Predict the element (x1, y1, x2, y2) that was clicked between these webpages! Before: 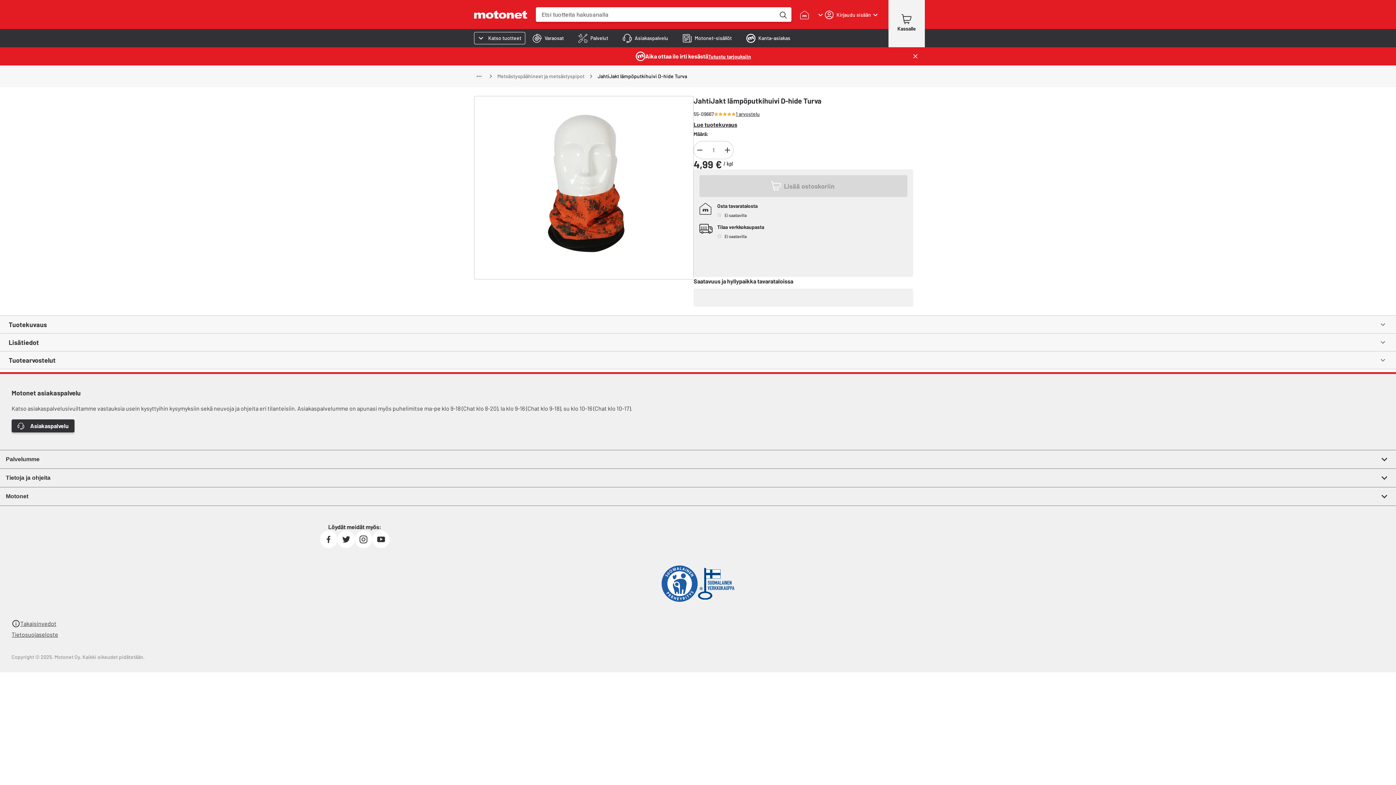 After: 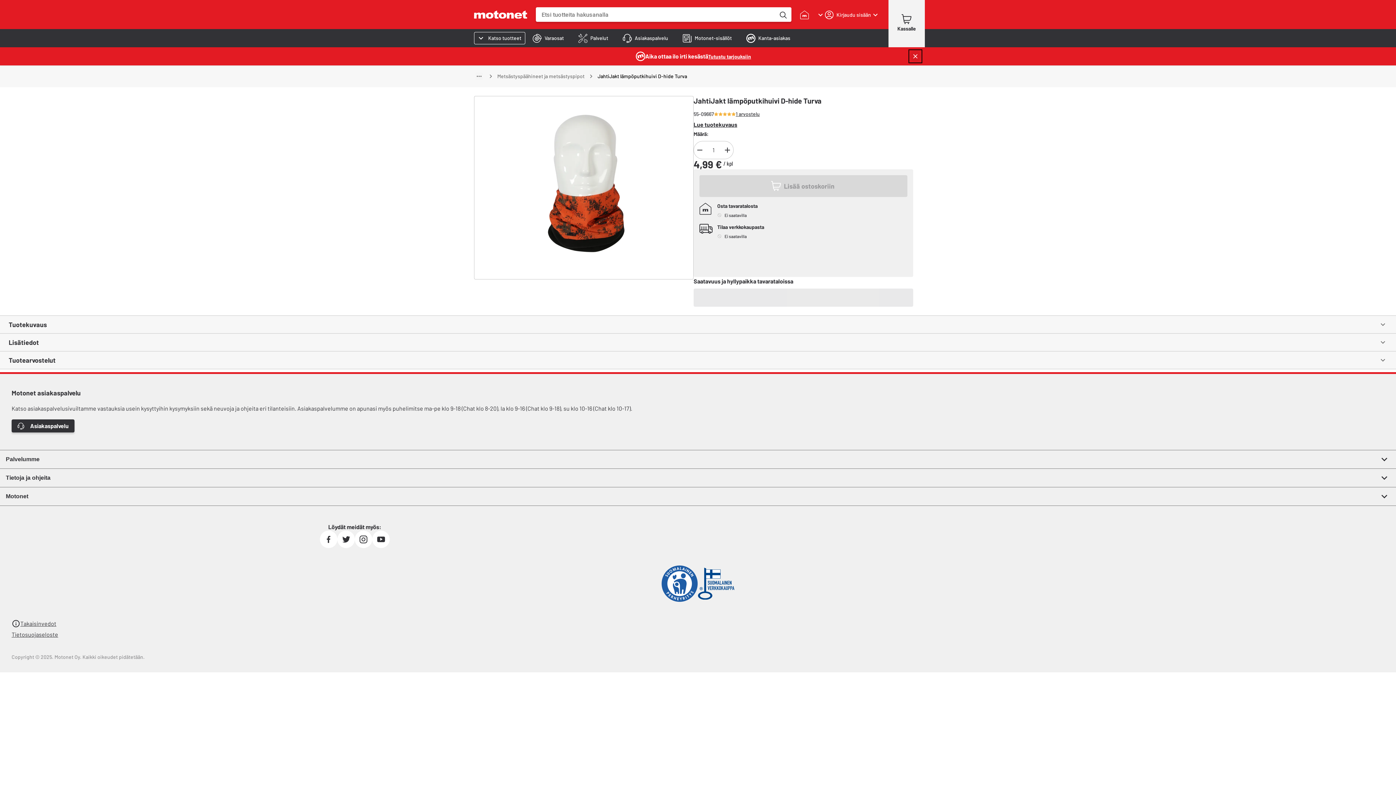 Action: bbox: (910, 50, 921, 61) label: Sulje